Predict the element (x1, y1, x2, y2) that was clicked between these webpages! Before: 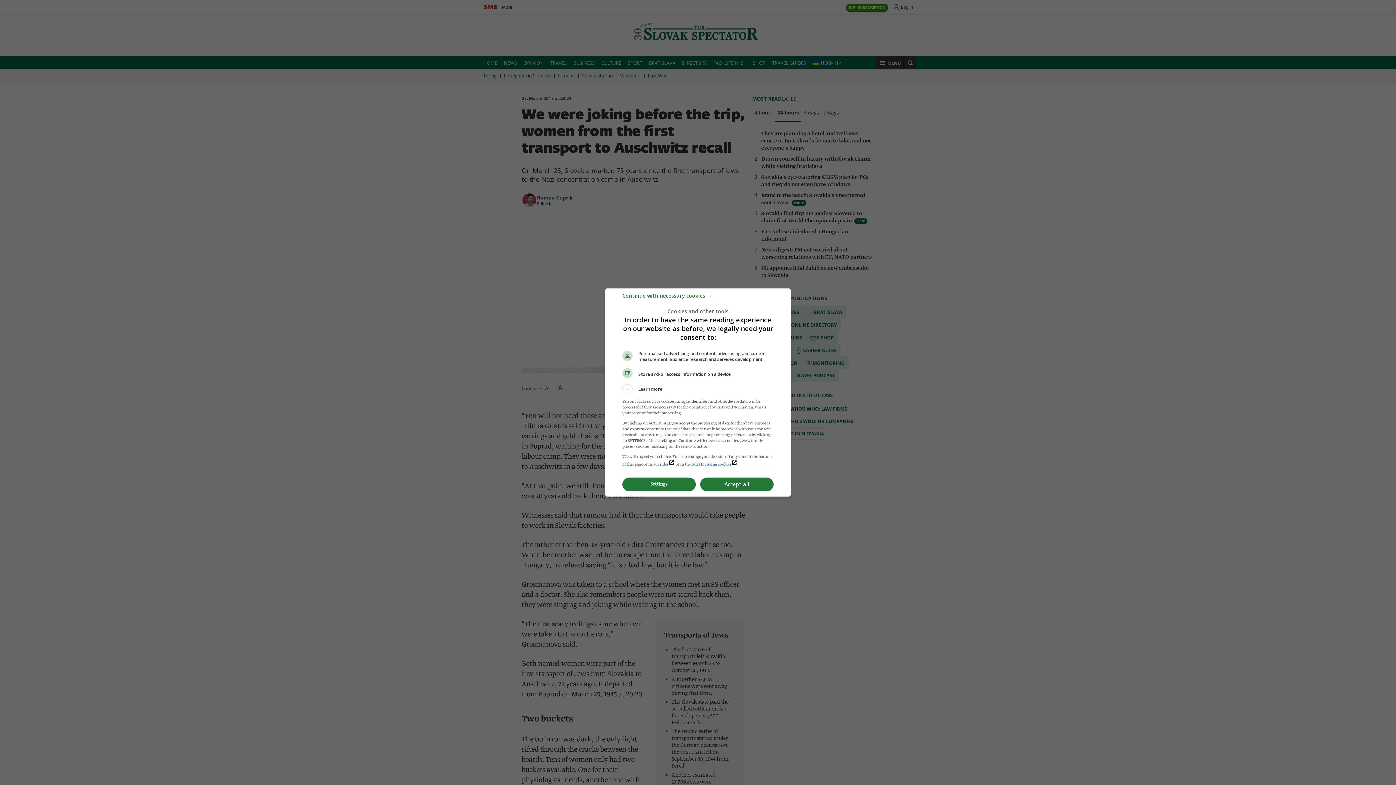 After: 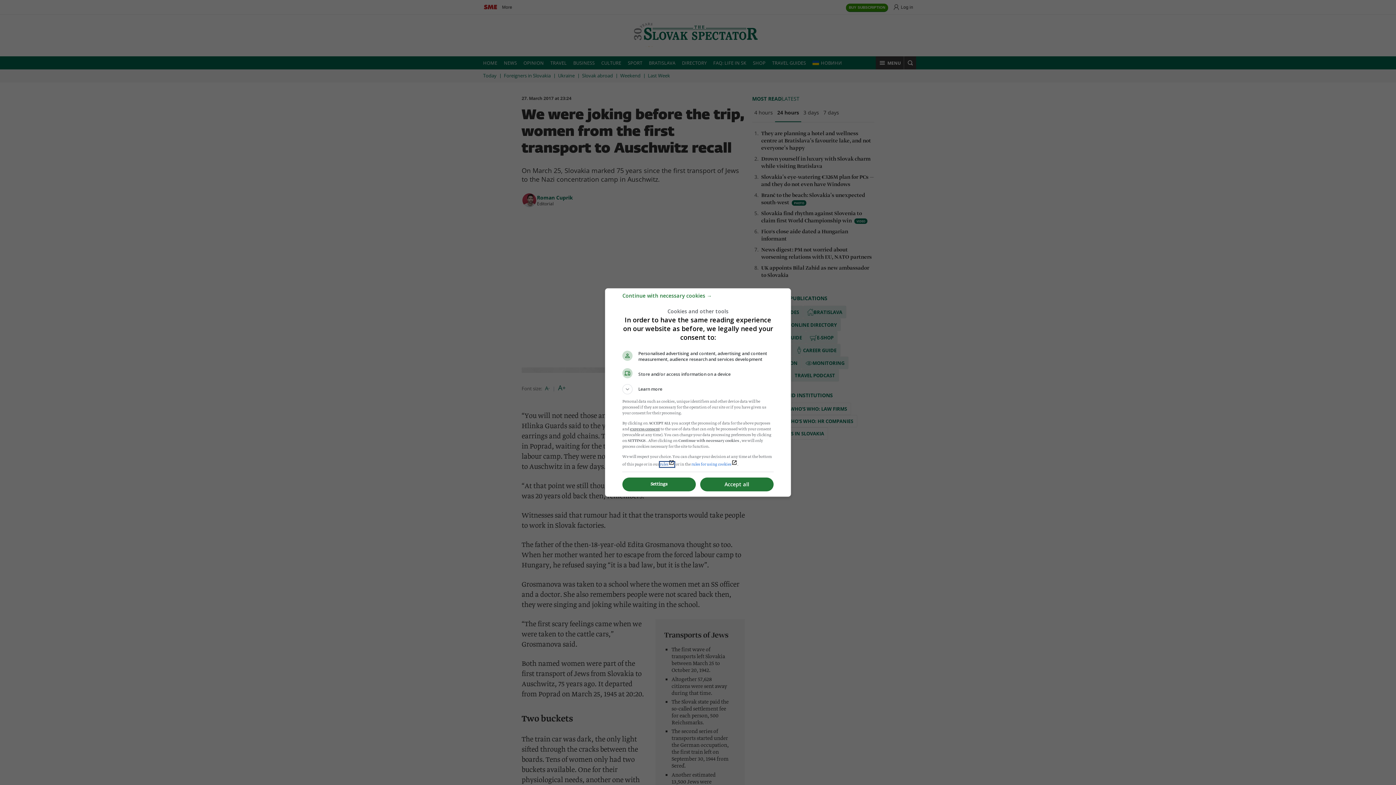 Action: bbox: (660, 462, 674, 467) label: ruleslaunch